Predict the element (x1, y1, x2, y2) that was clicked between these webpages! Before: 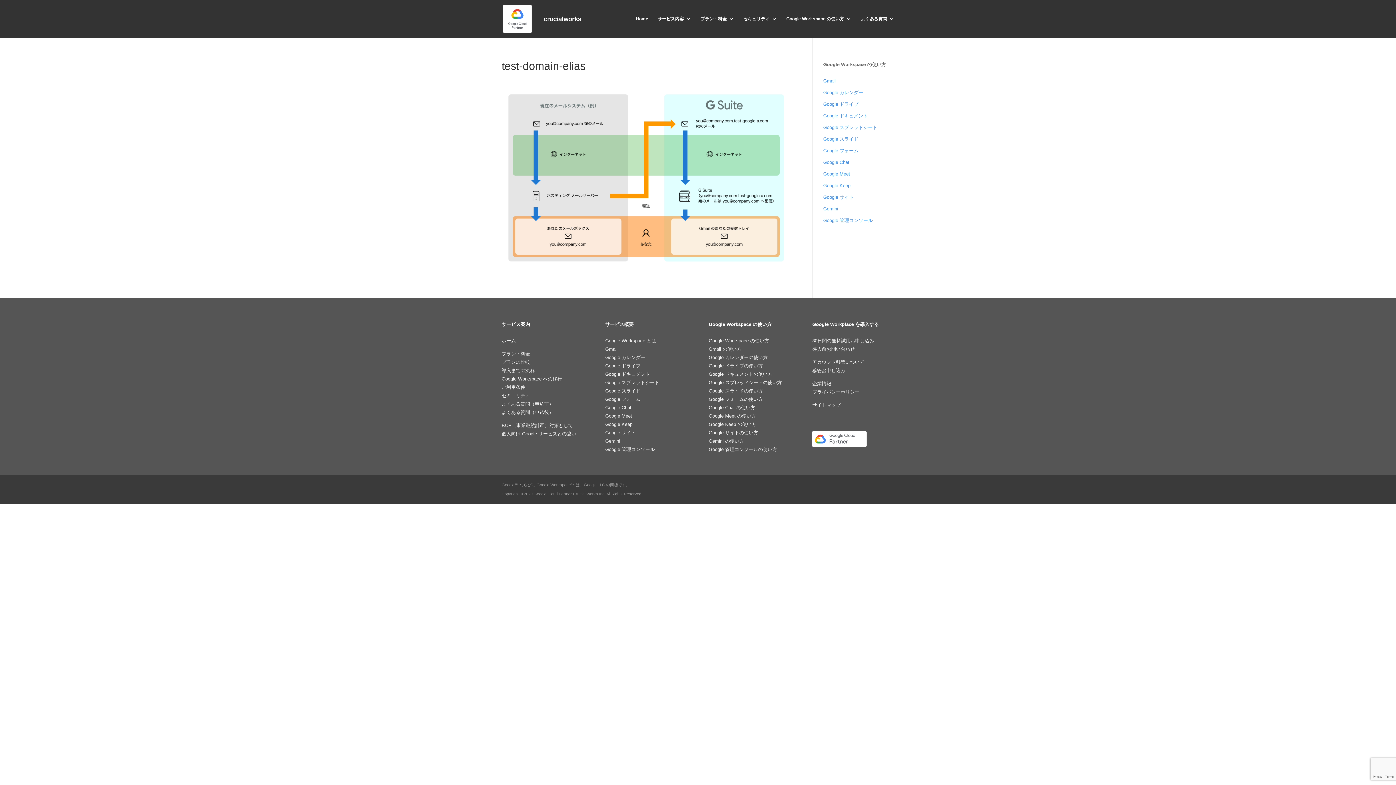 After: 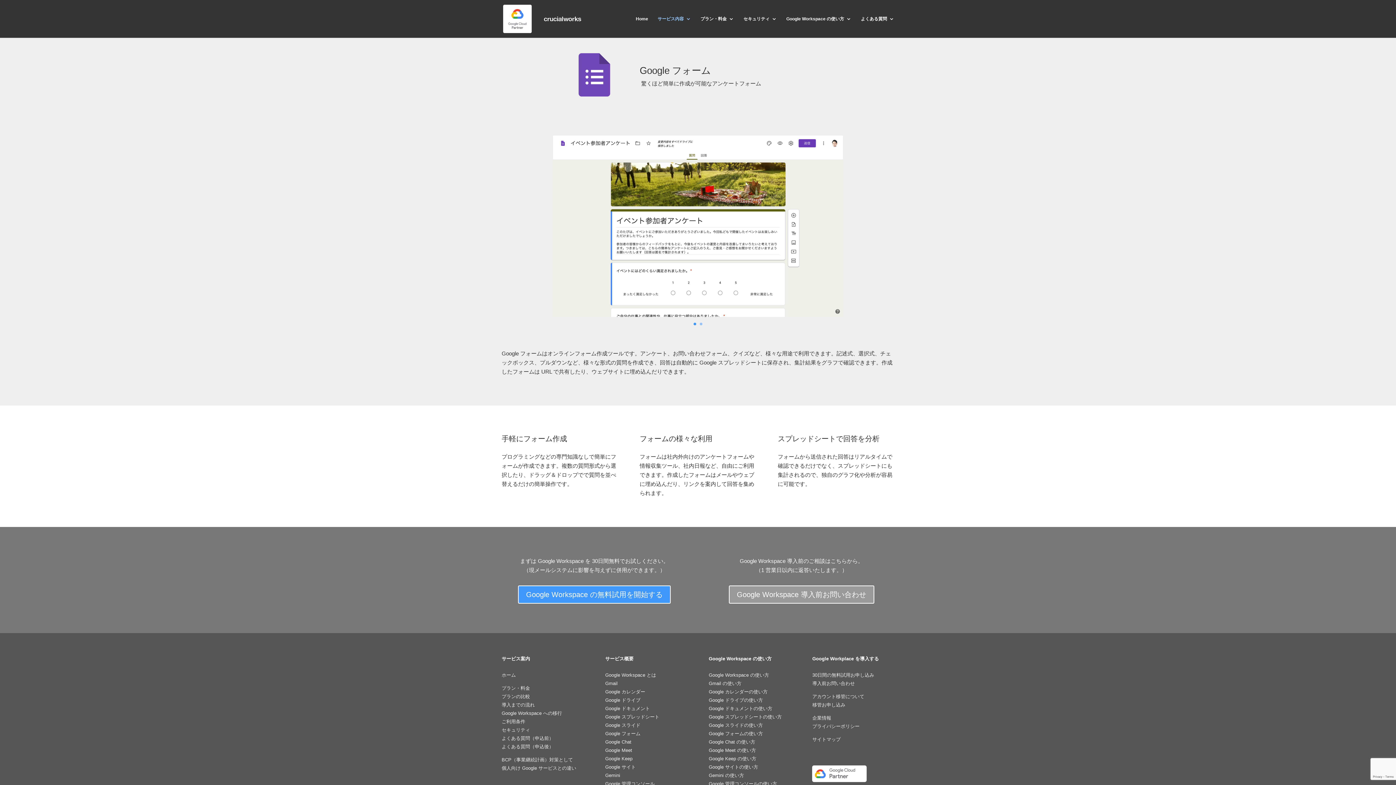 Action: label: Google フォーム bbox: (605, 396, 640, 402)